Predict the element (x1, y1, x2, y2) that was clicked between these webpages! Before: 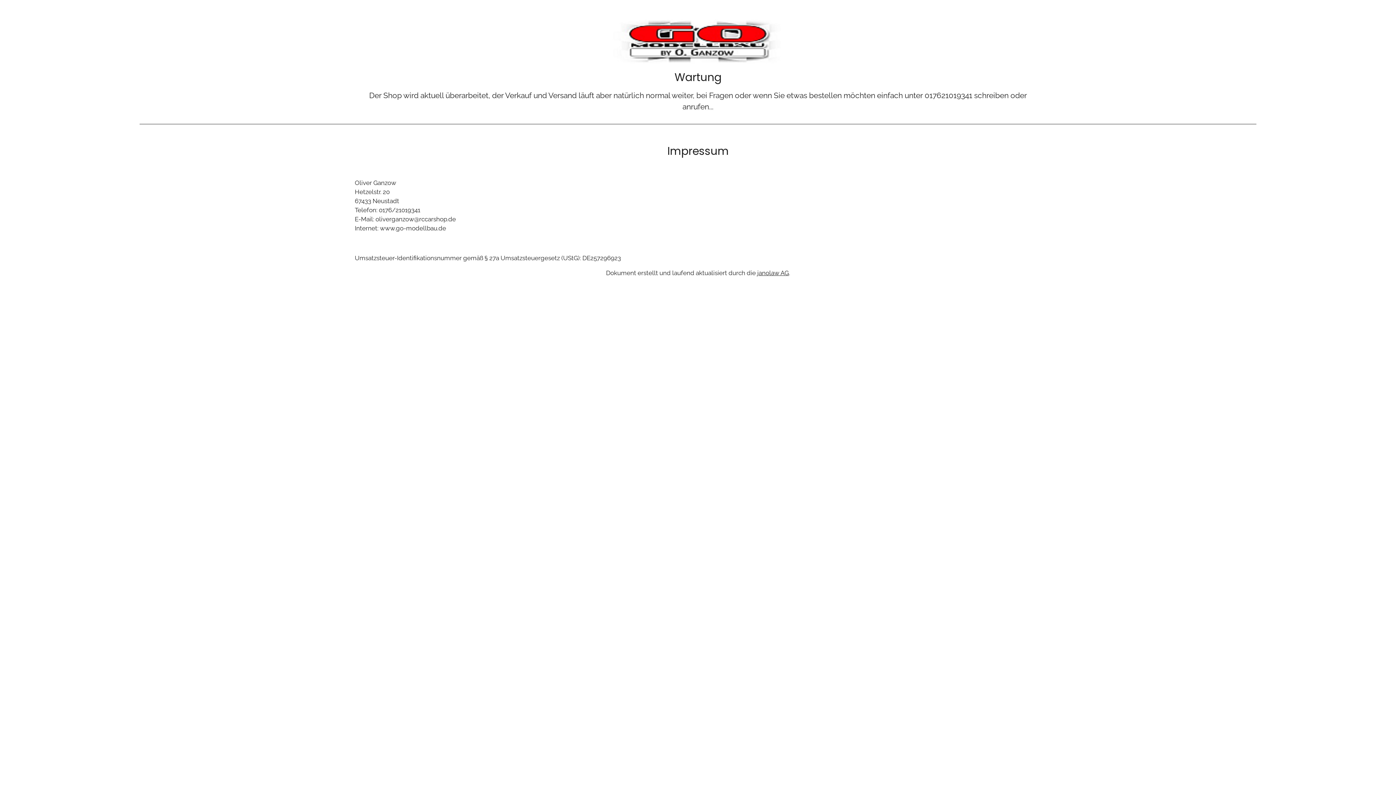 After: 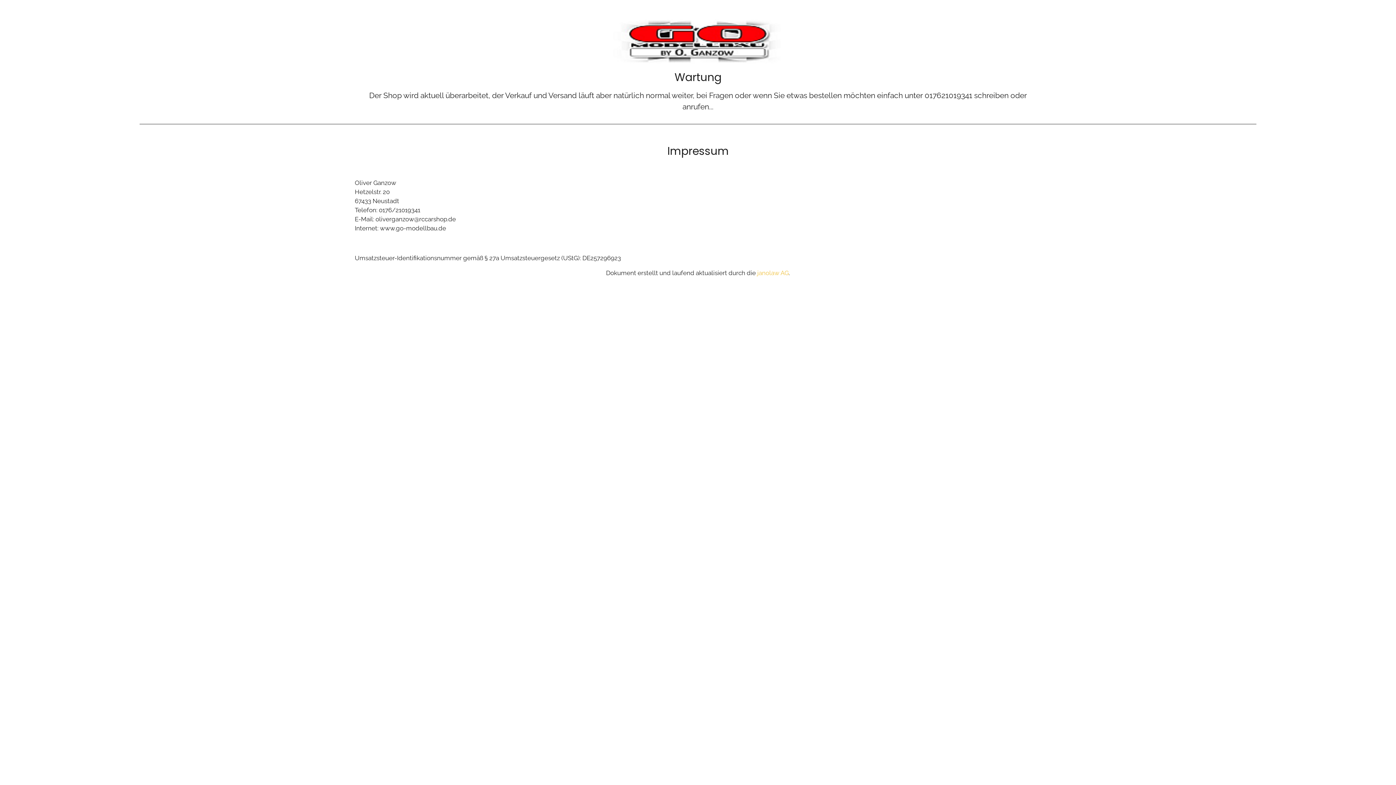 Action: bbox: (757, 269, 789, 276) label: janolaw AG